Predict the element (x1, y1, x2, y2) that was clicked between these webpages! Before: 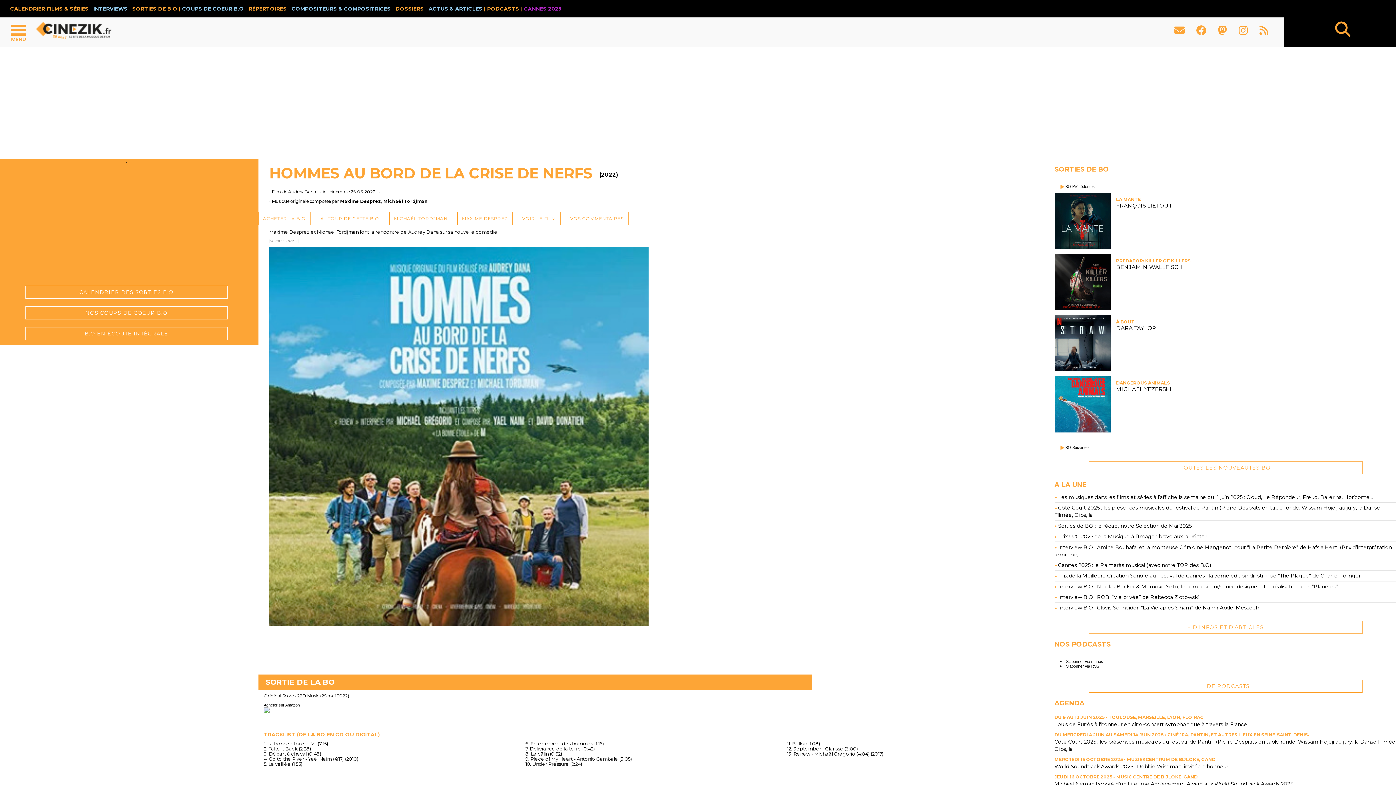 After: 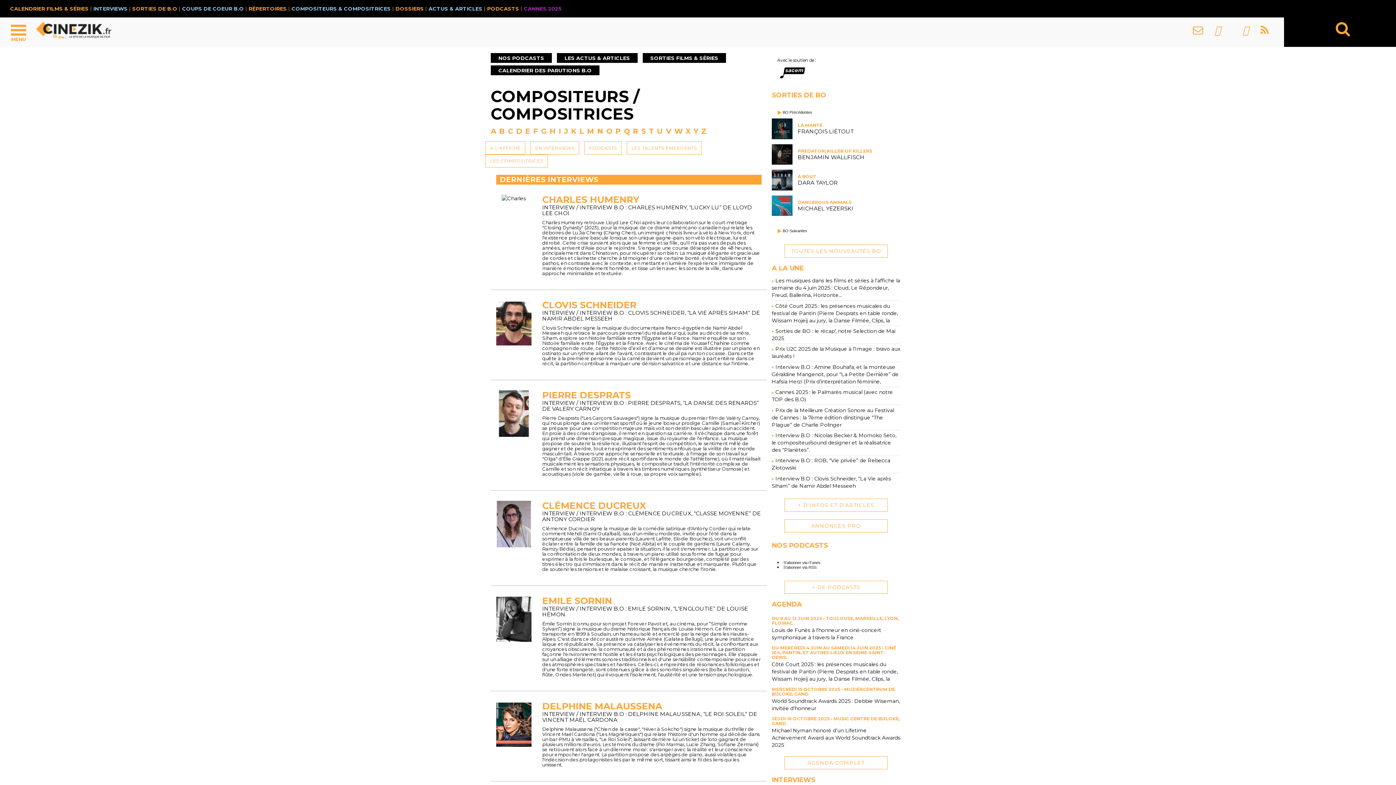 Action: bbox: (93, 5, 127, 12) label: INTERVIEWS